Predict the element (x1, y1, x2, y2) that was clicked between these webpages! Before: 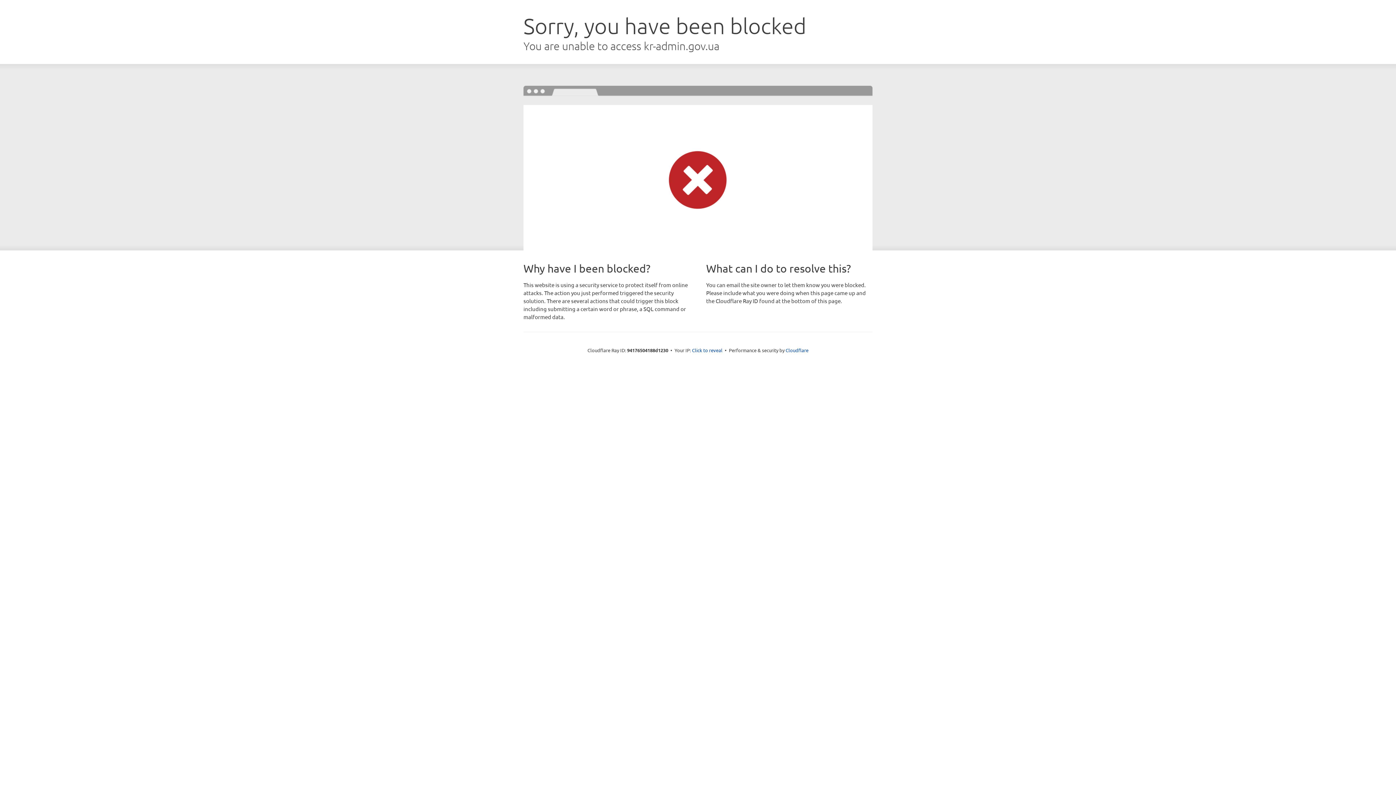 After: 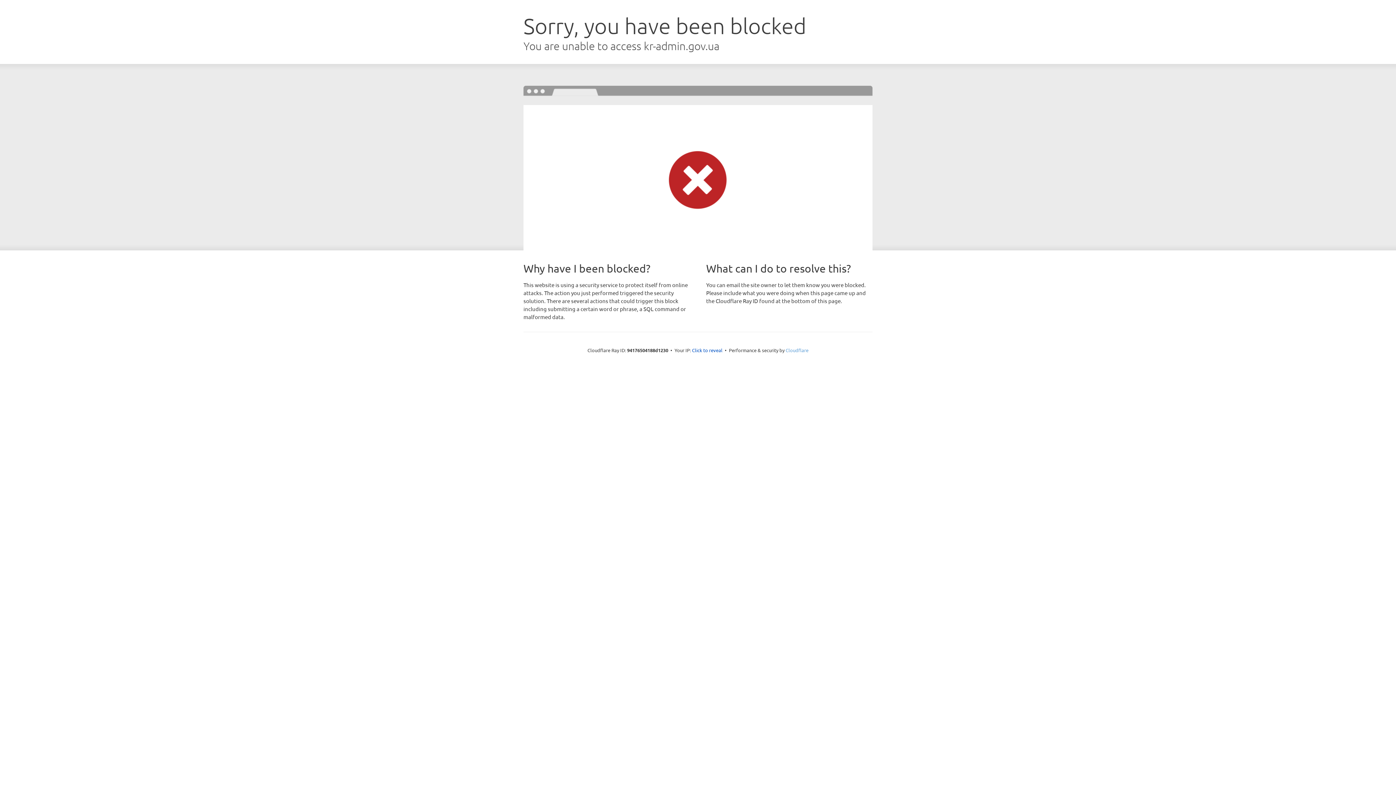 Action: label: Cloudflare bbox: (785, 347, 808, 353)